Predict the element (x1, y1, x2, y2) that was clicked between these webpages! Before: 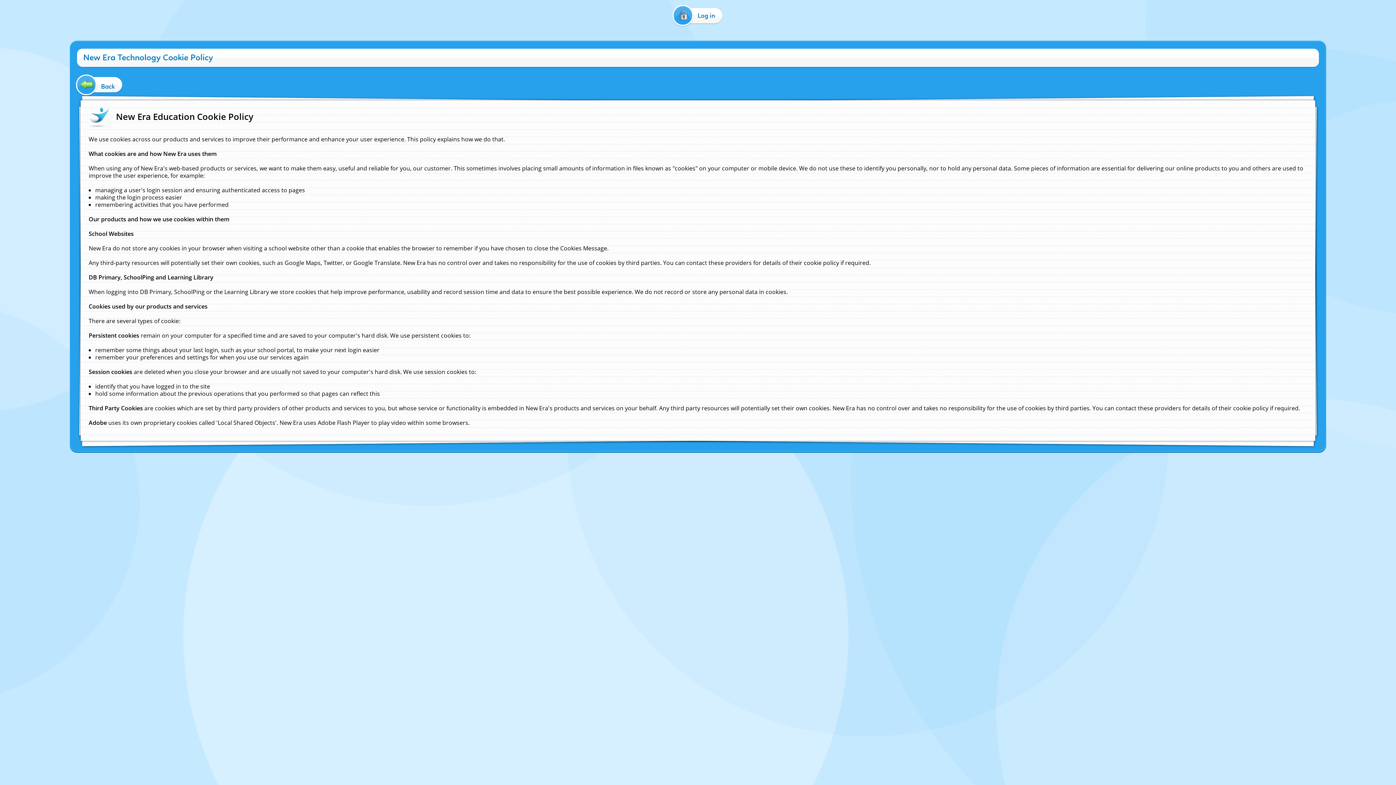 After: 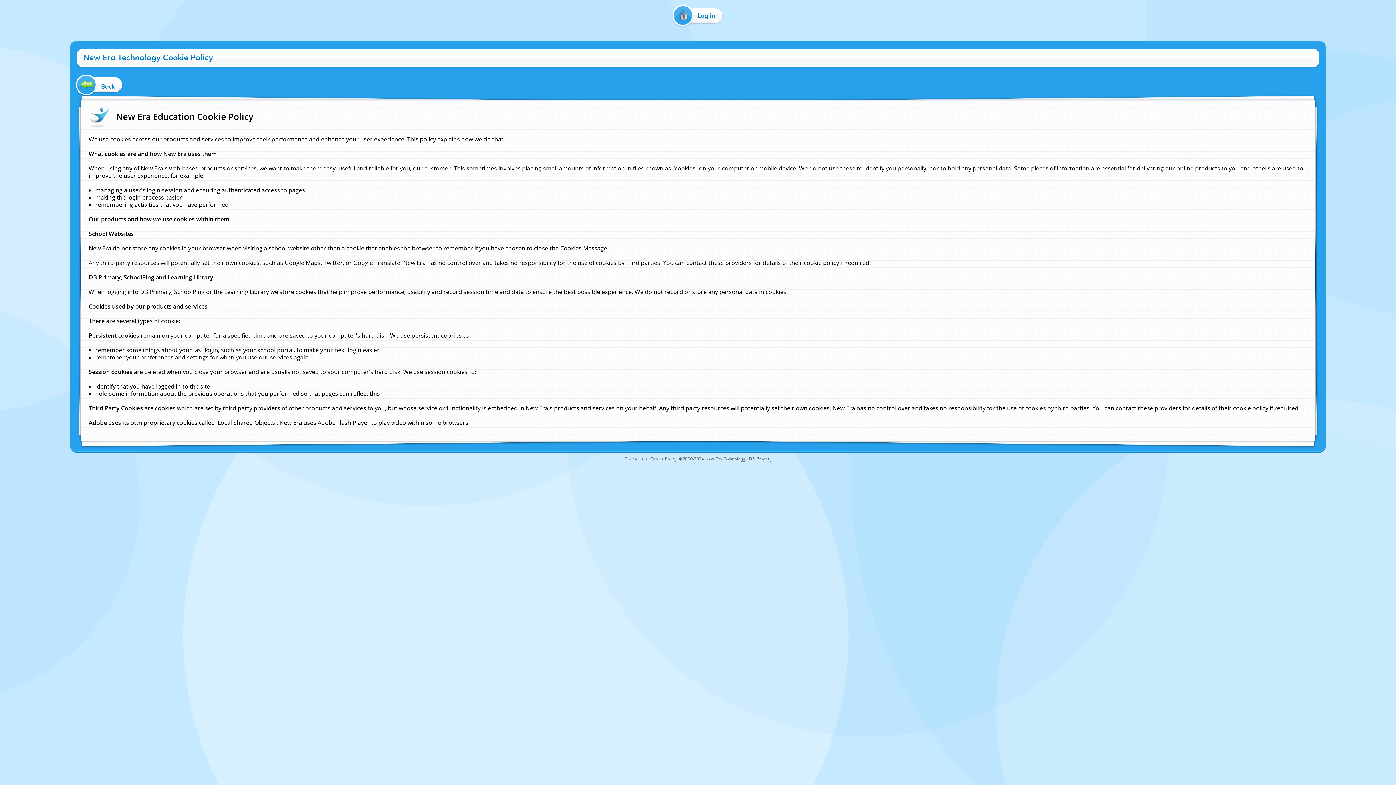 Action: bbox: (624, 456, 647, 462) label: Online Help